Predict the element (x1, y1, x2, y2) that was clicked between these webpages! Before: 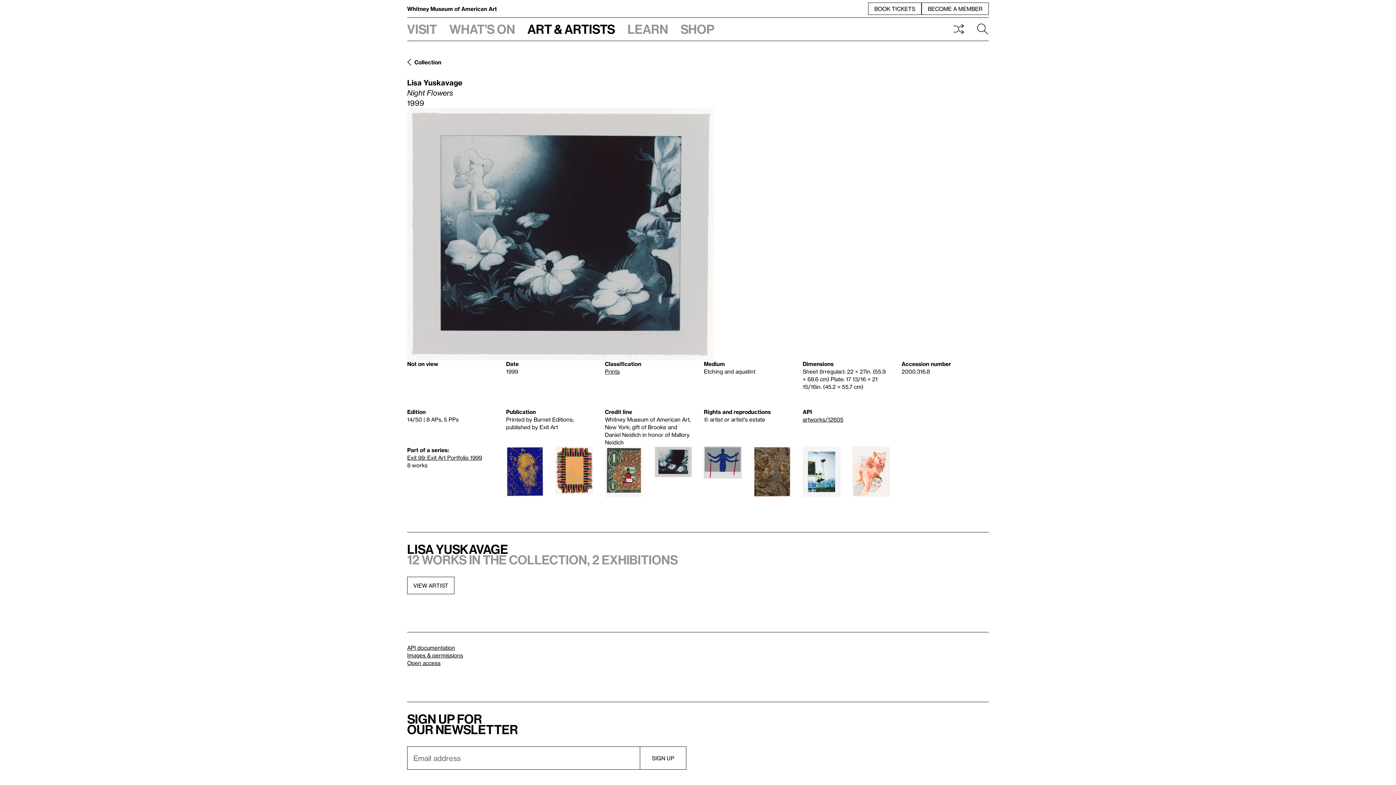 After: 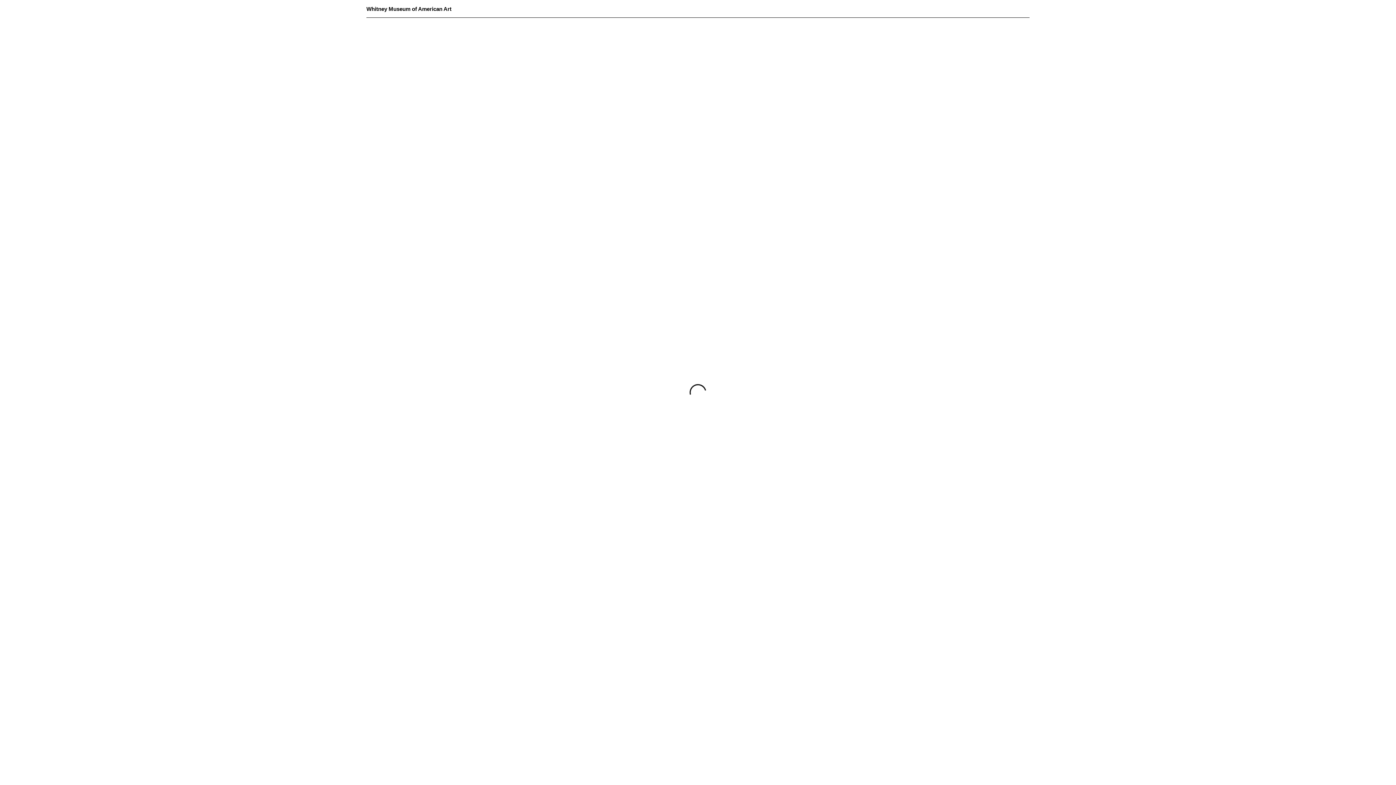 Action: label: BOOK TICKETS bbox: (868, 0, 921, 17)